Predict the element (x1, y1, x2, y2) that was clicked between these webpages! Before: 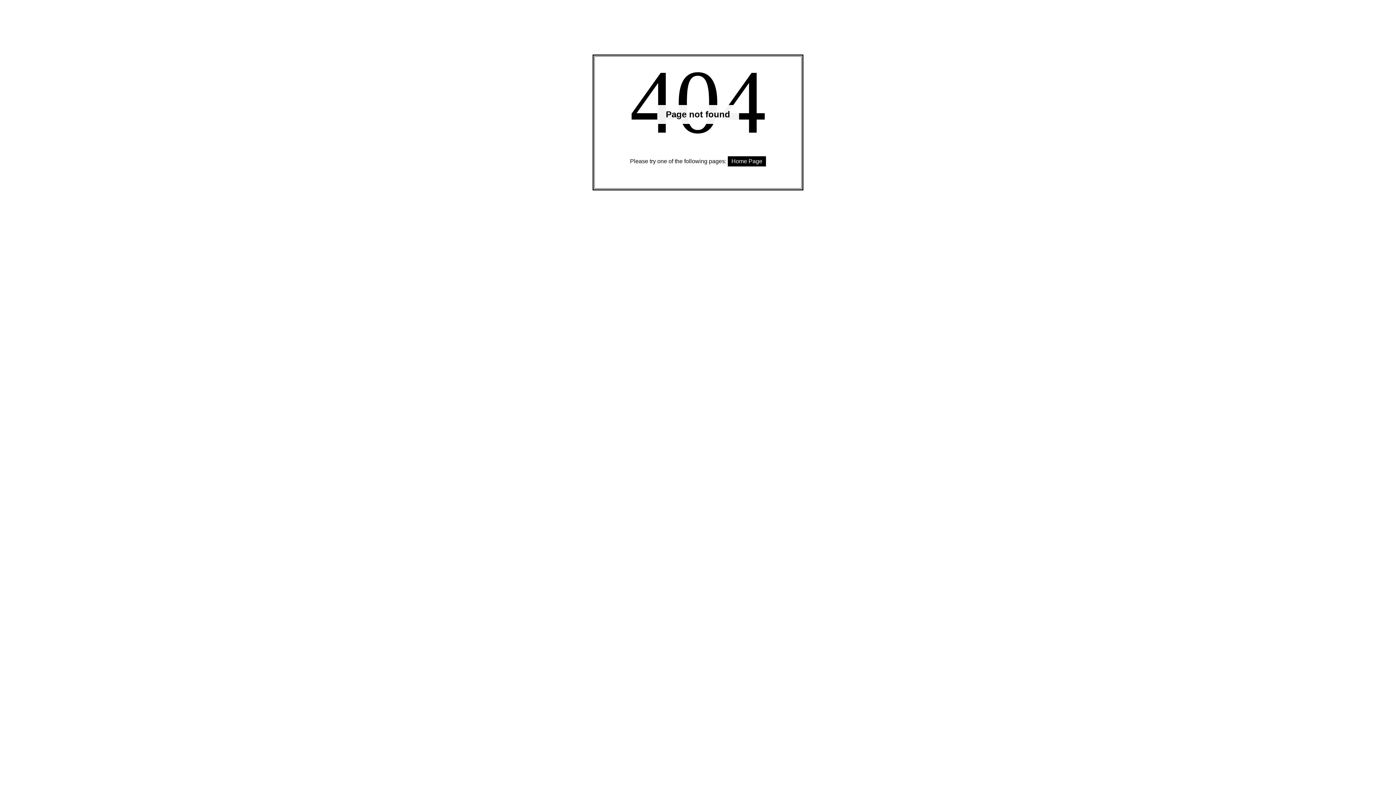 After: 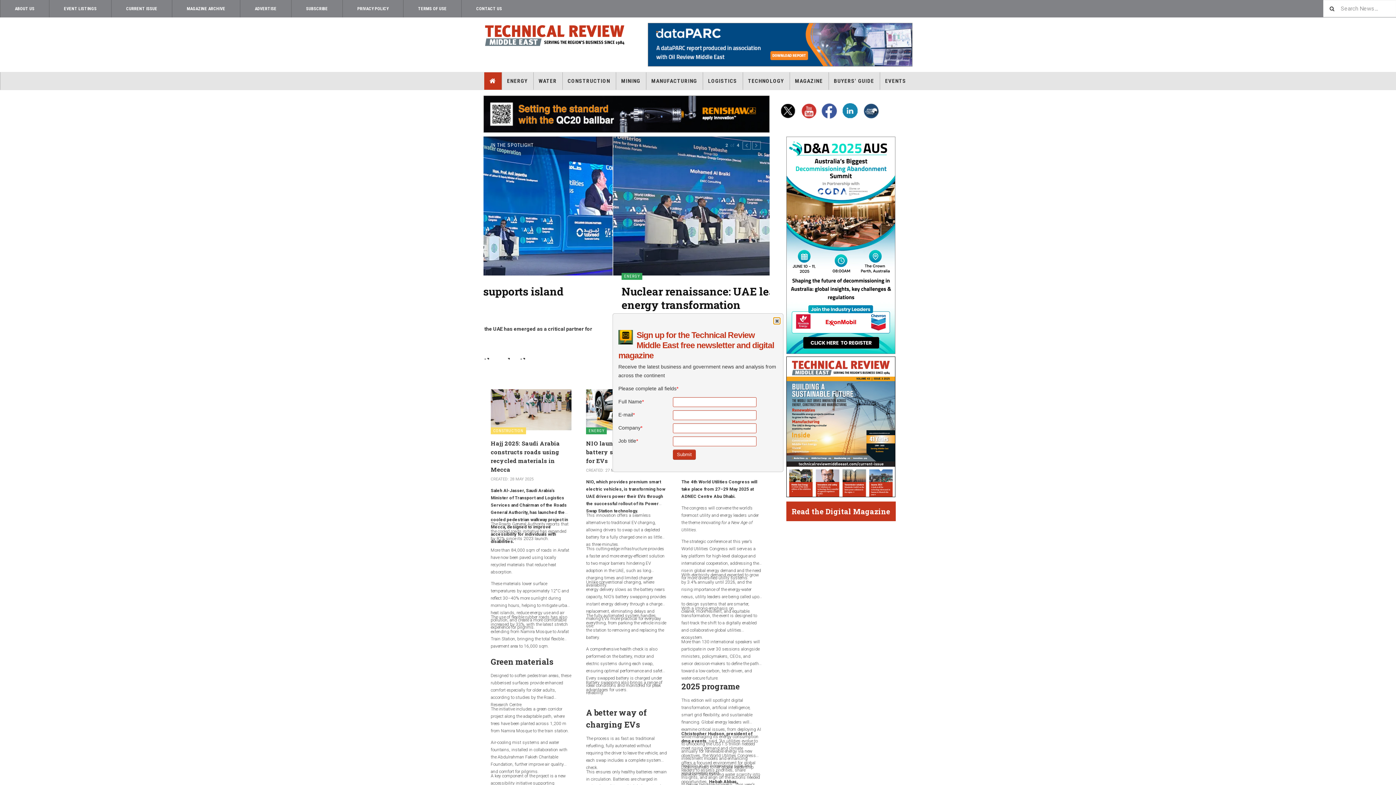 Action: bbox: (728, 156, 766, 166) label: Home Page